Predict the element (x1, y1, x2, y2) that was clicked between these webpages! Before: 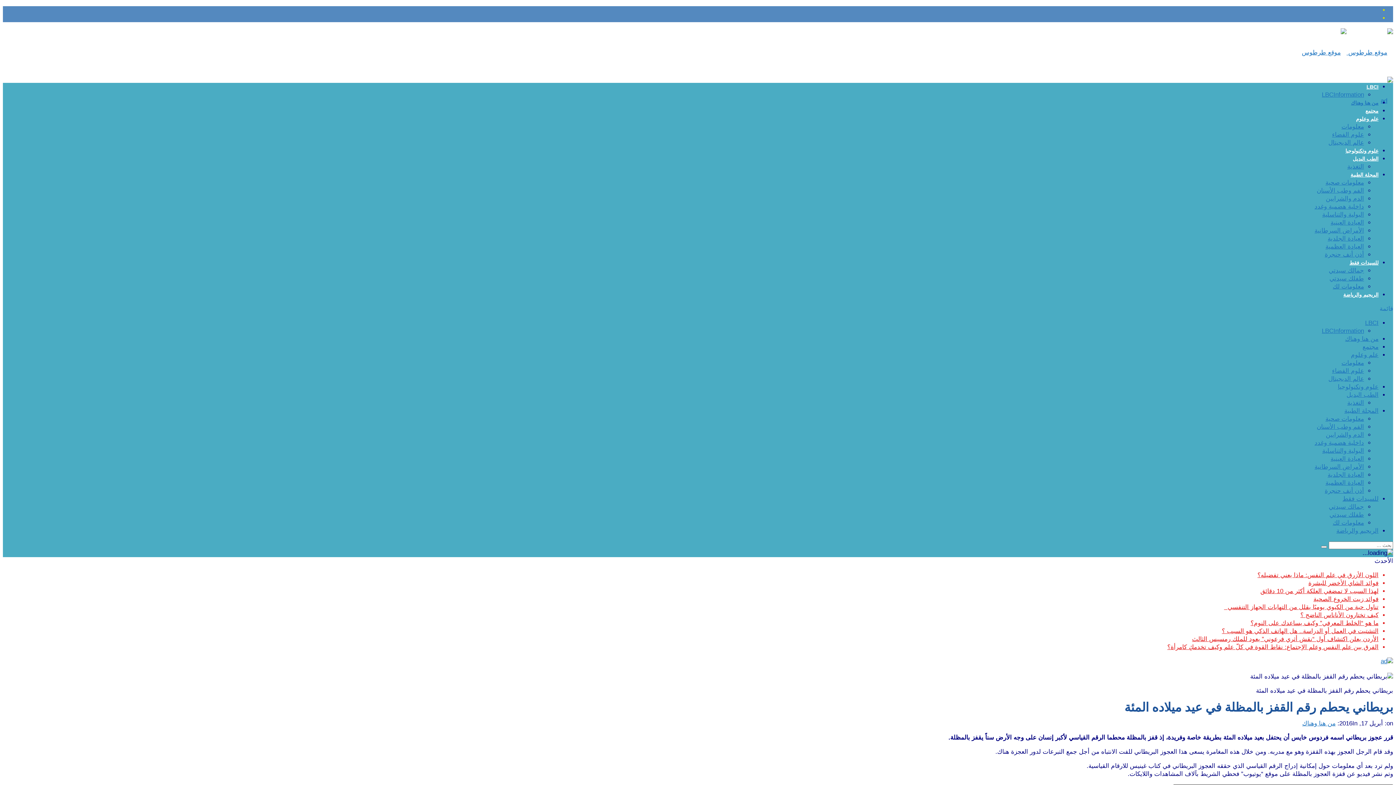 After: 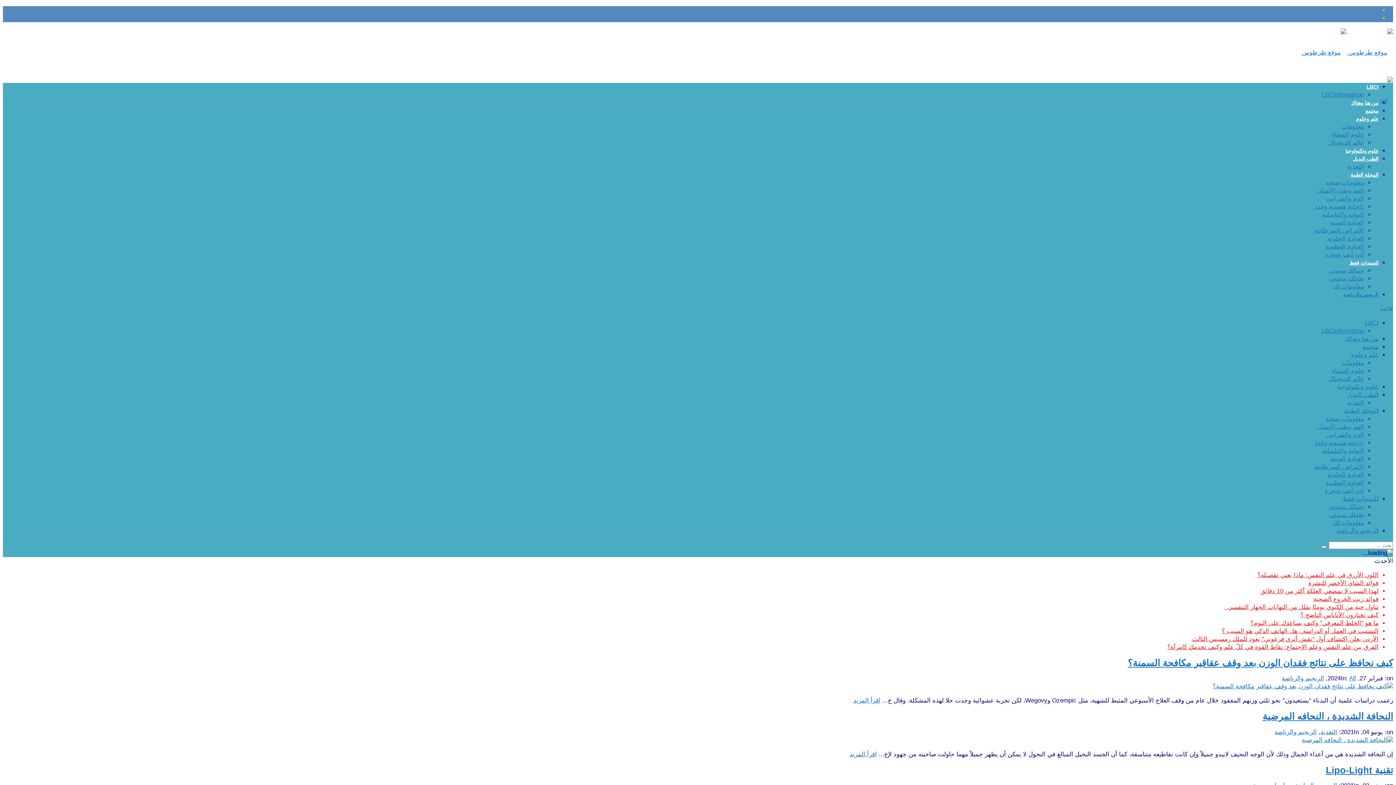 Action: bbox: (1343, 292, 1378, 297) label: الريجيم والرياضة